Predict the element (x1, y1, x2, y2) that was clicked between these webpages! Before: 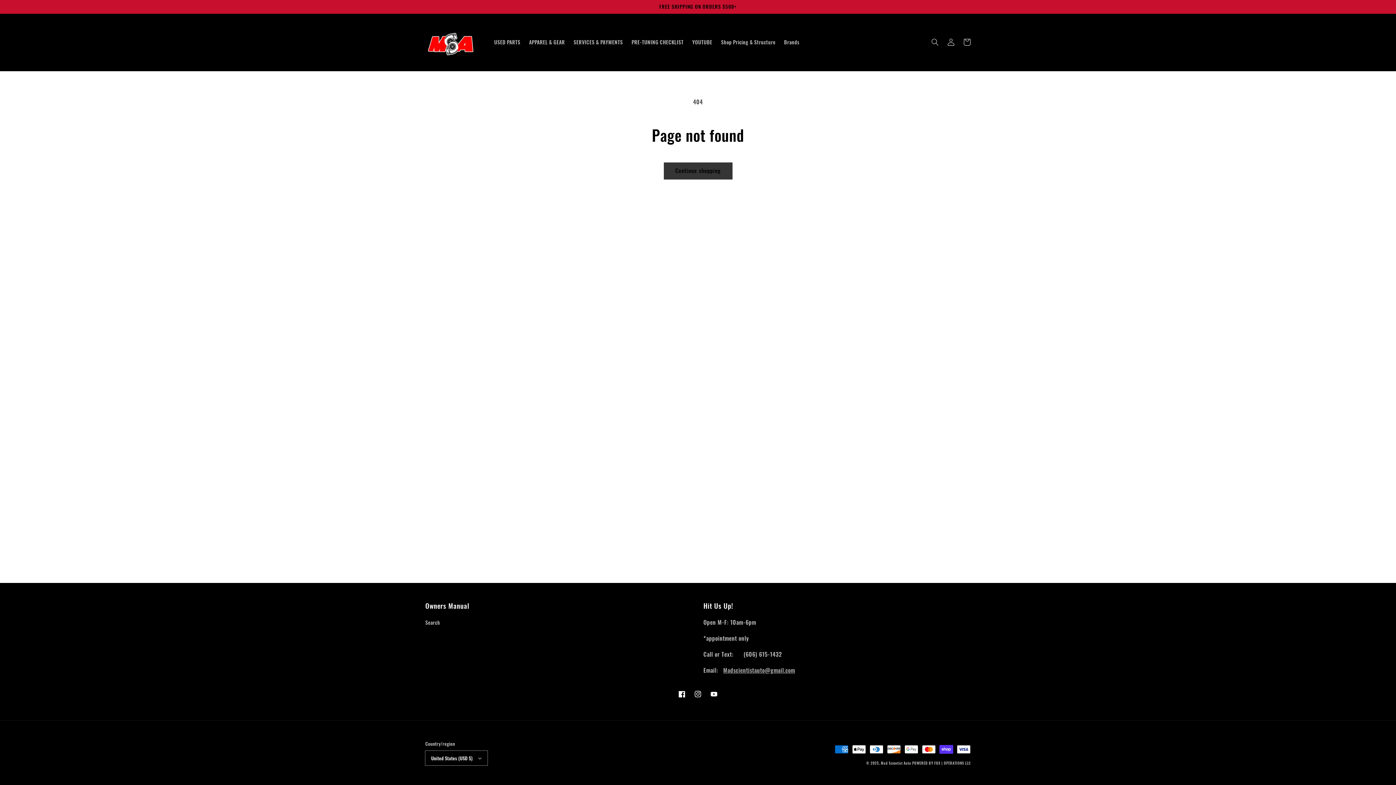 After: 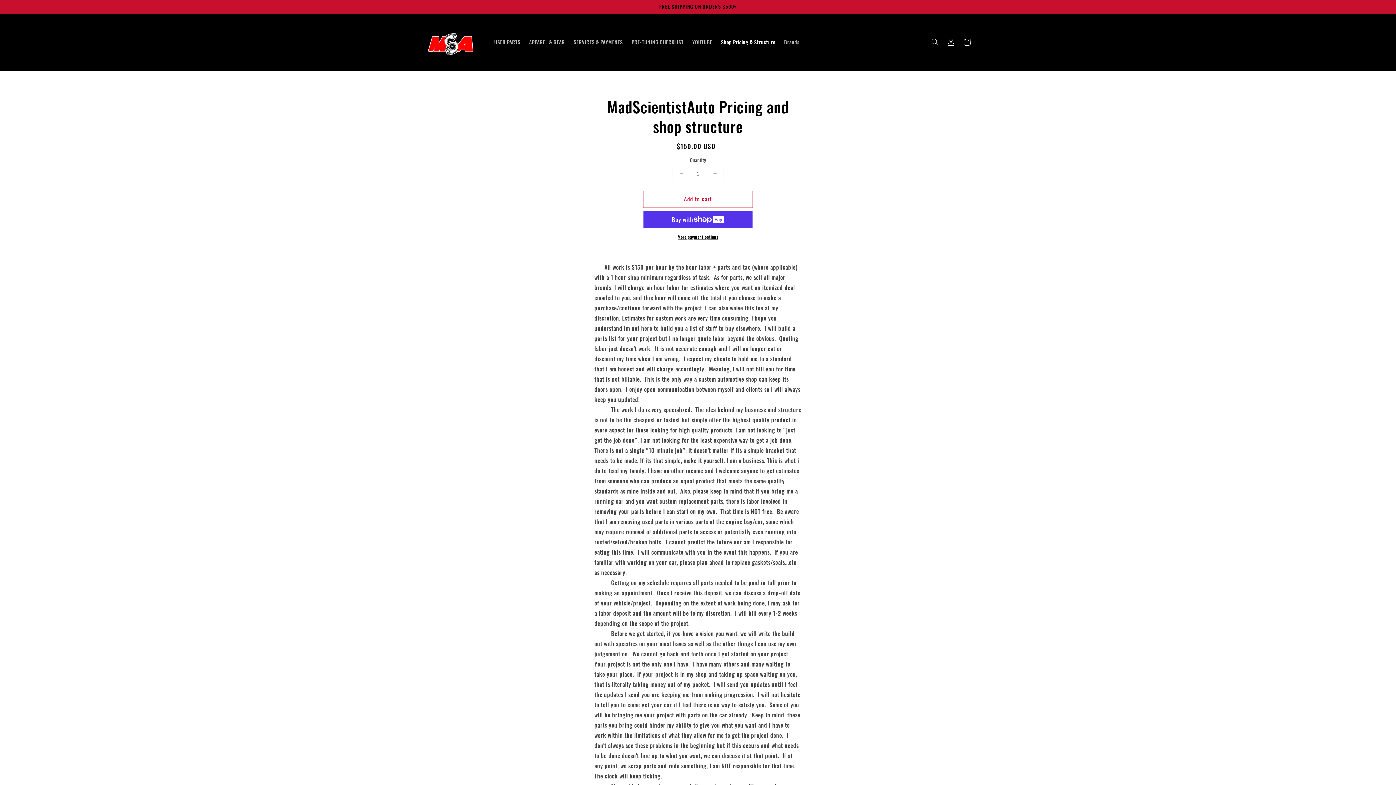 Action: bbox: (716, 34, 779, 49) label: Shop Pricing & Structure